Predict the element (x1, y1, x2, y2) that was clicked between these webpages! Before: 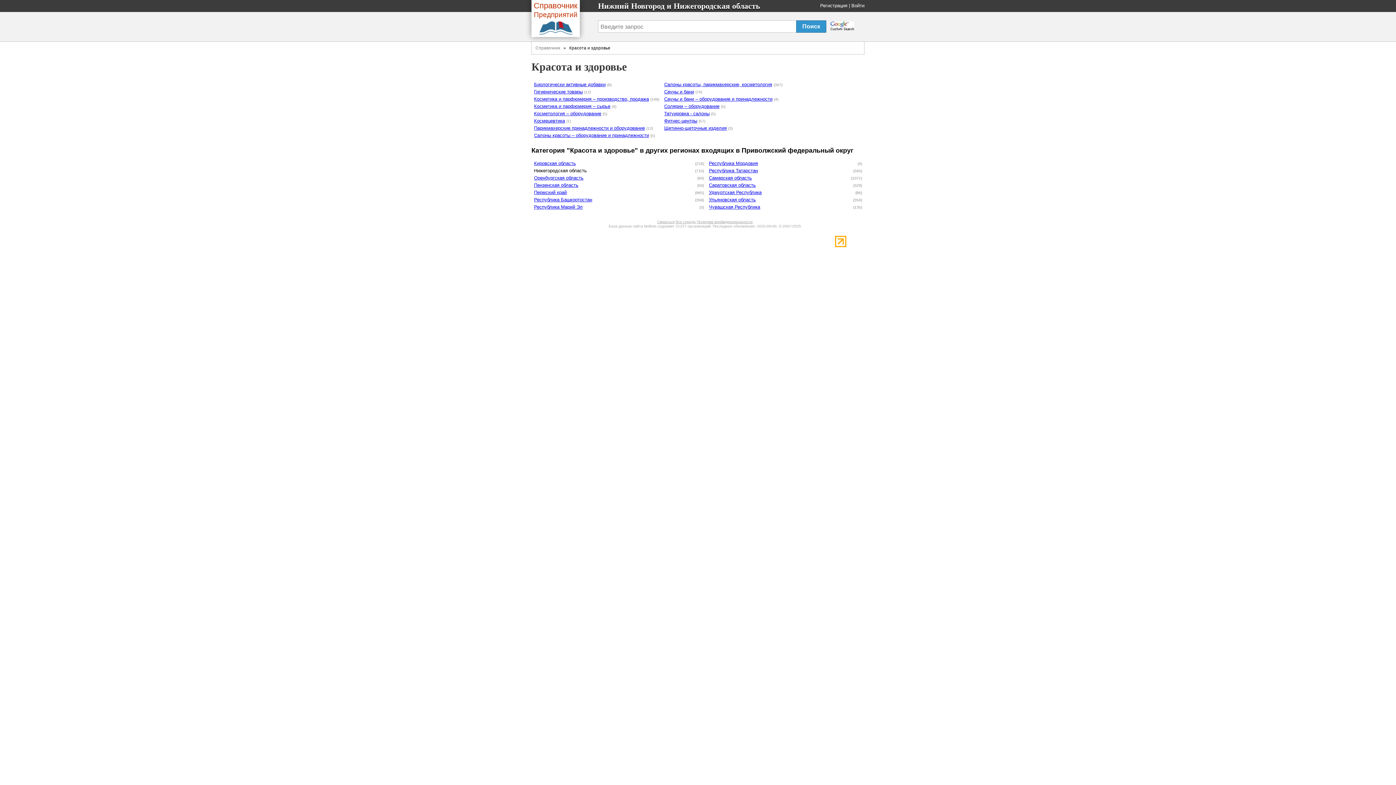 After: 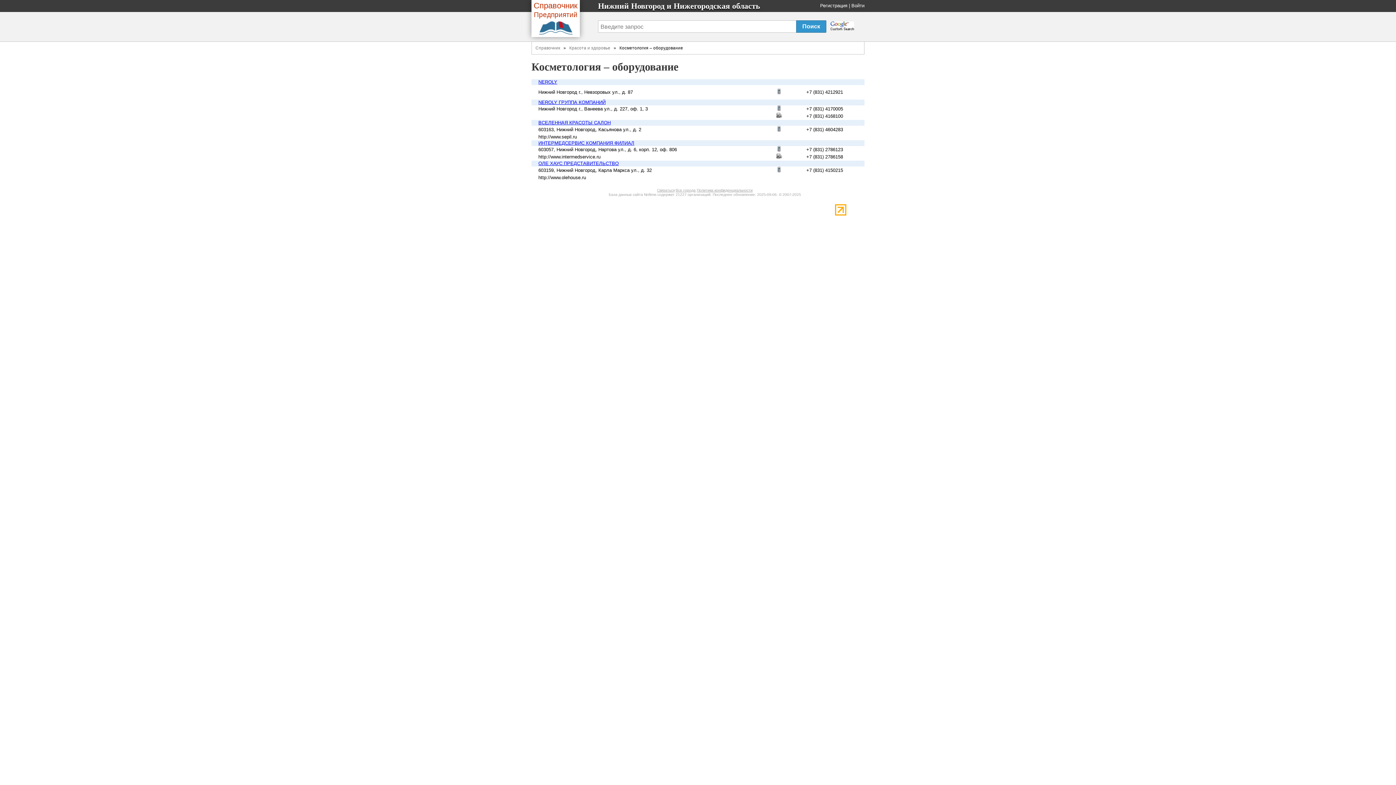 Action: label: Косметология – оборудование bbox: (534, 110, 601, 116)